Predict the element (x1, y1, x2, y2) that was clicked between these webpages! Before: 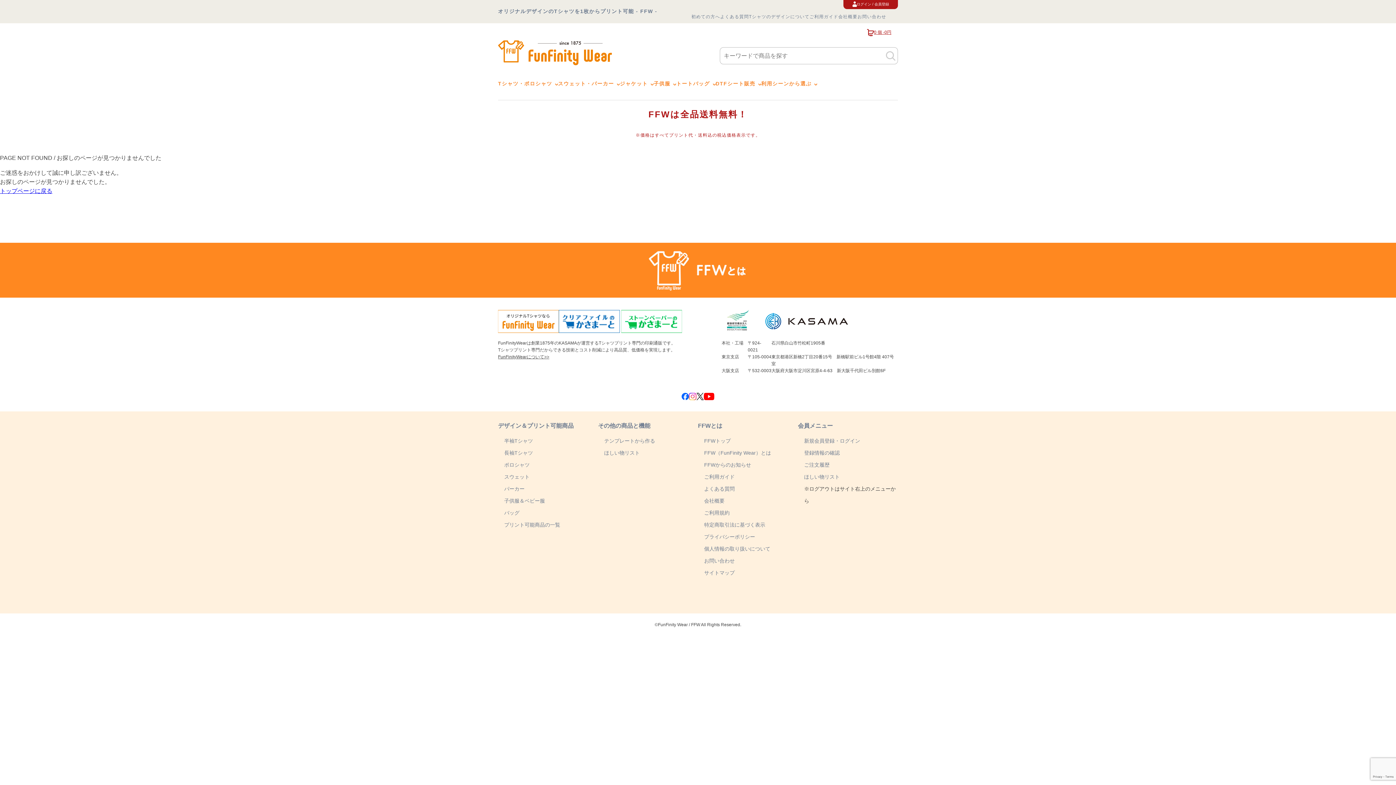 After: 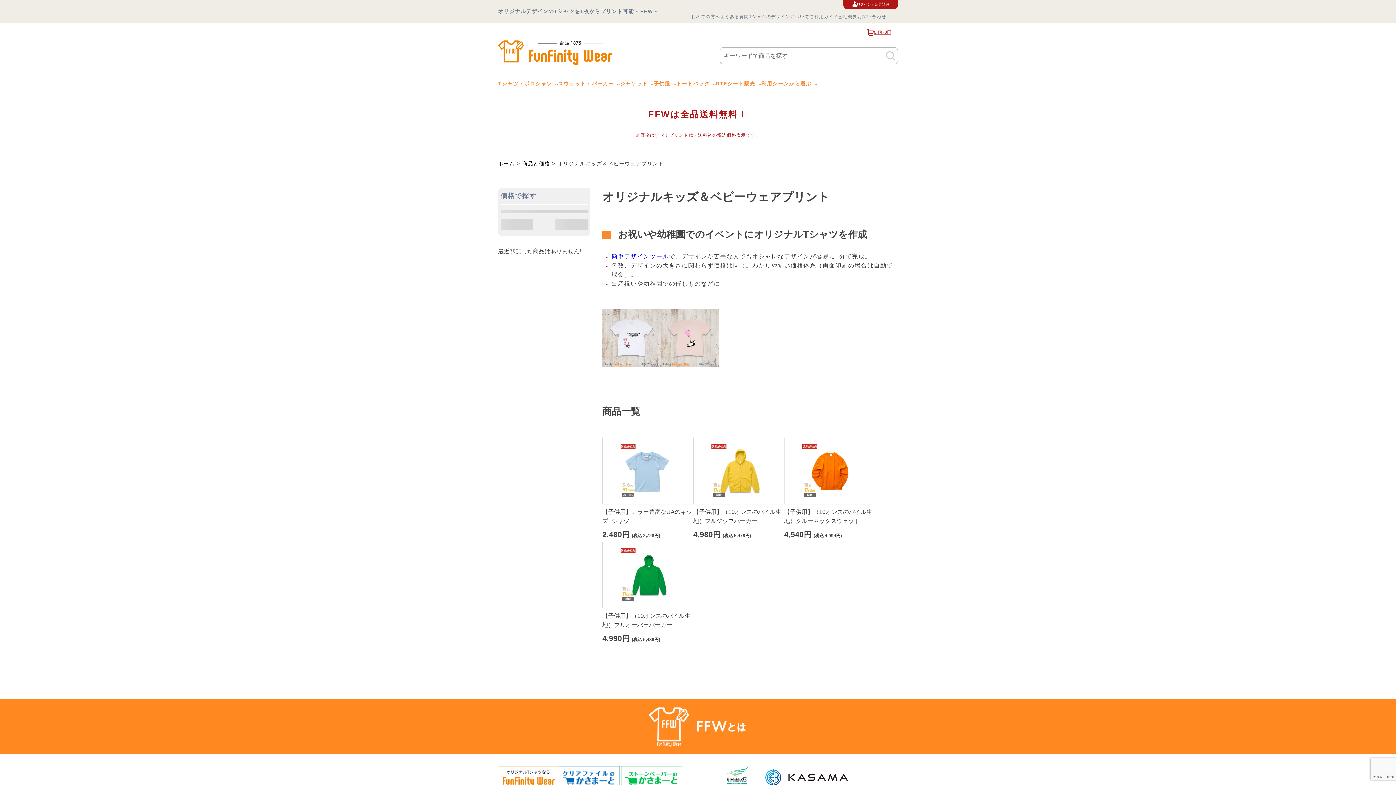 Action: label: 子供服＆ベビー服 bbox: (504, 498, 545, 503)